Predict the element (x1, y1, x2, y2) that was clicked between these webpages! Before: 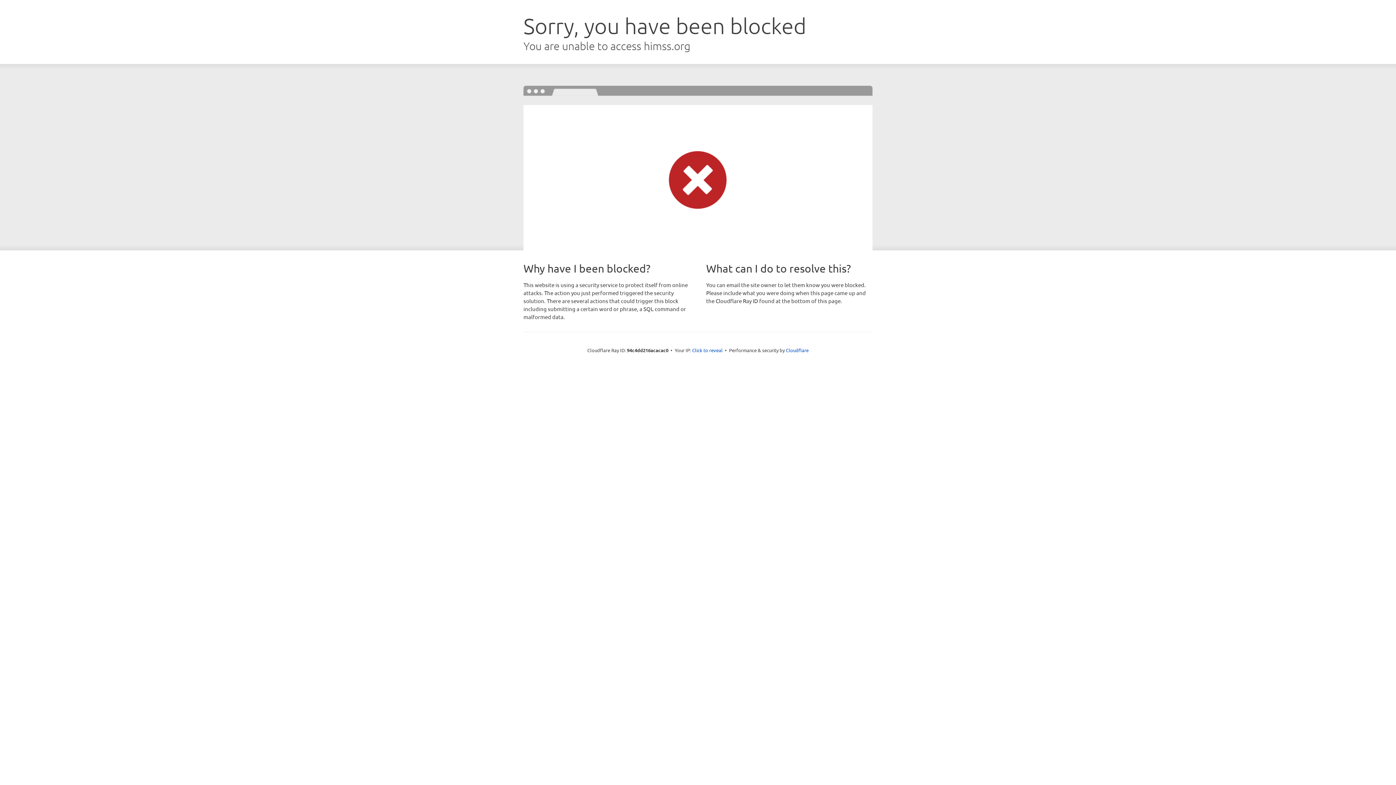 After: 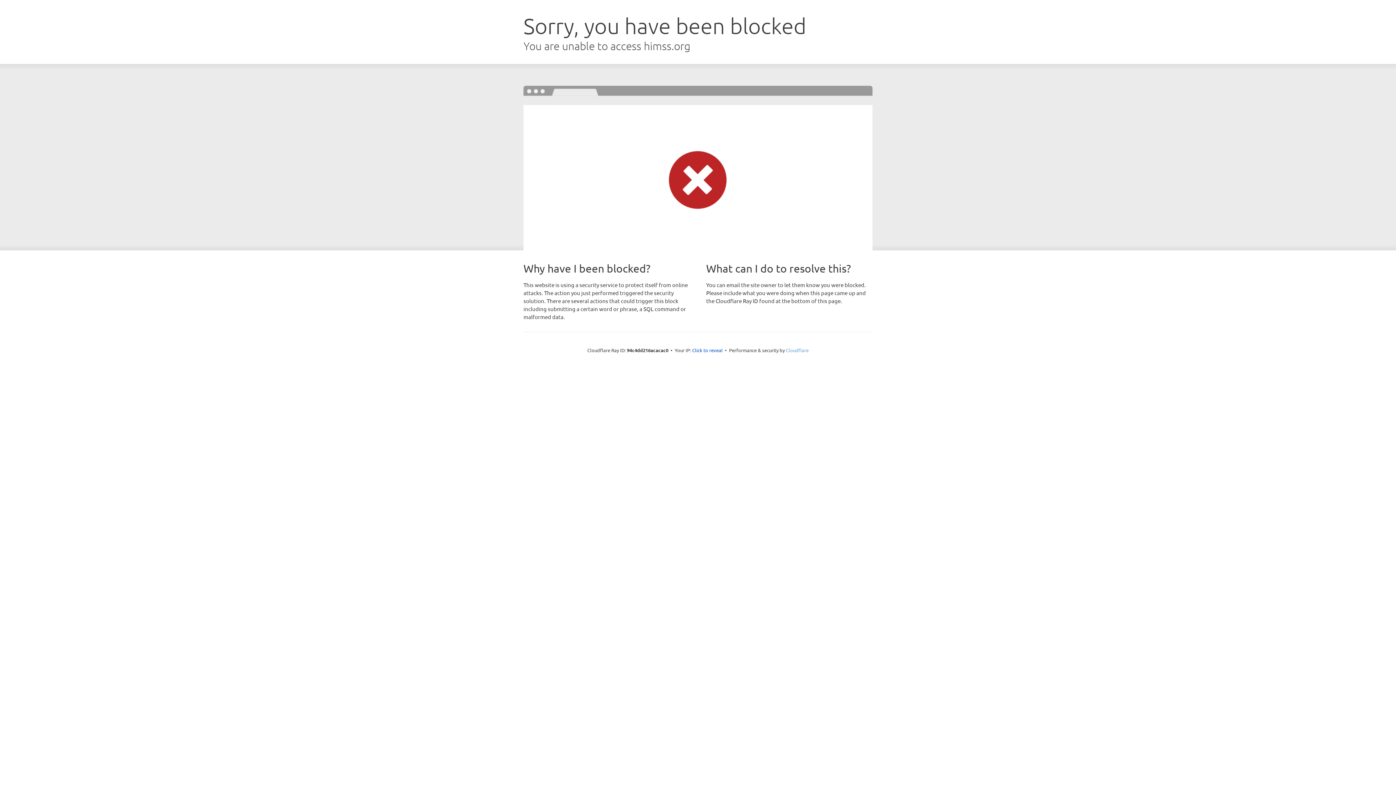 Action: bbox: (786, 347, 808, 353) label: Cloudflare